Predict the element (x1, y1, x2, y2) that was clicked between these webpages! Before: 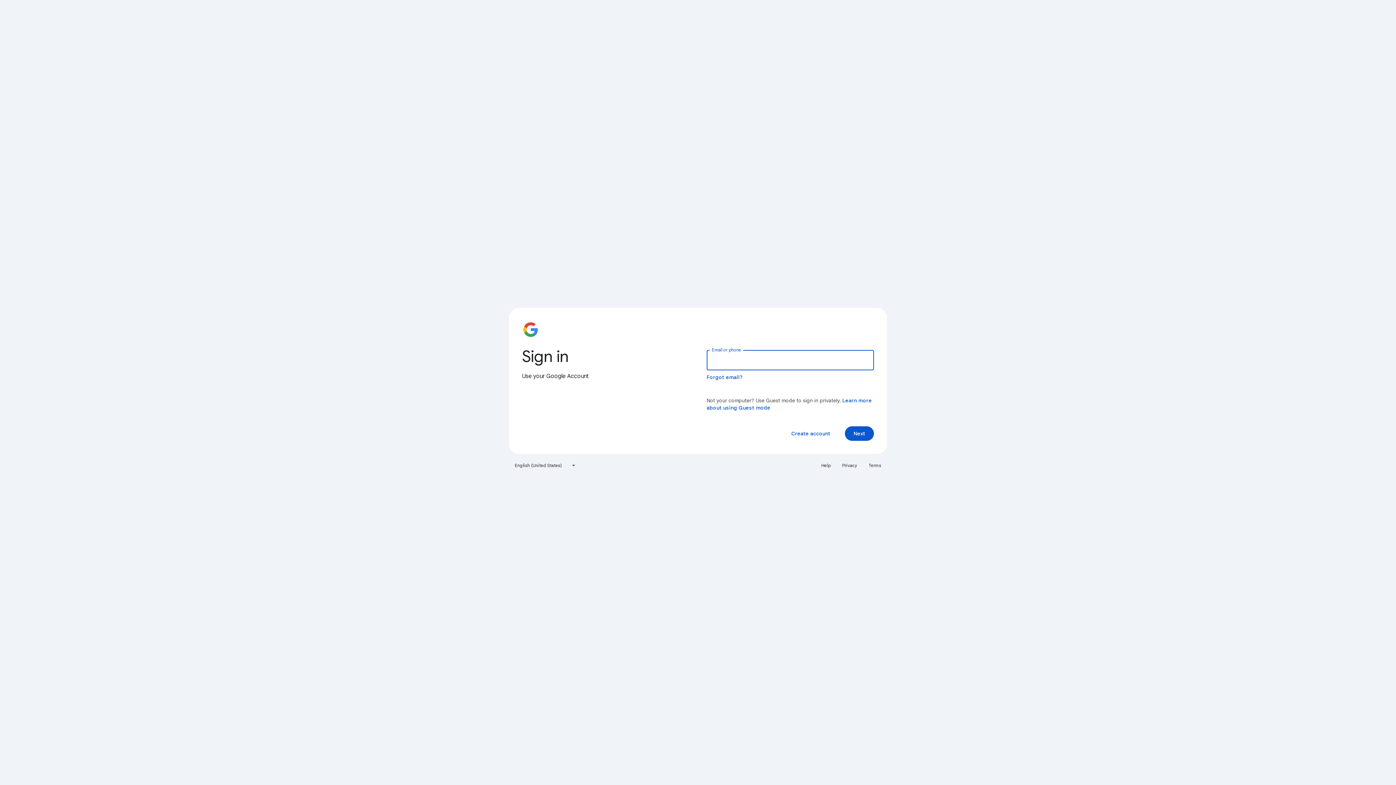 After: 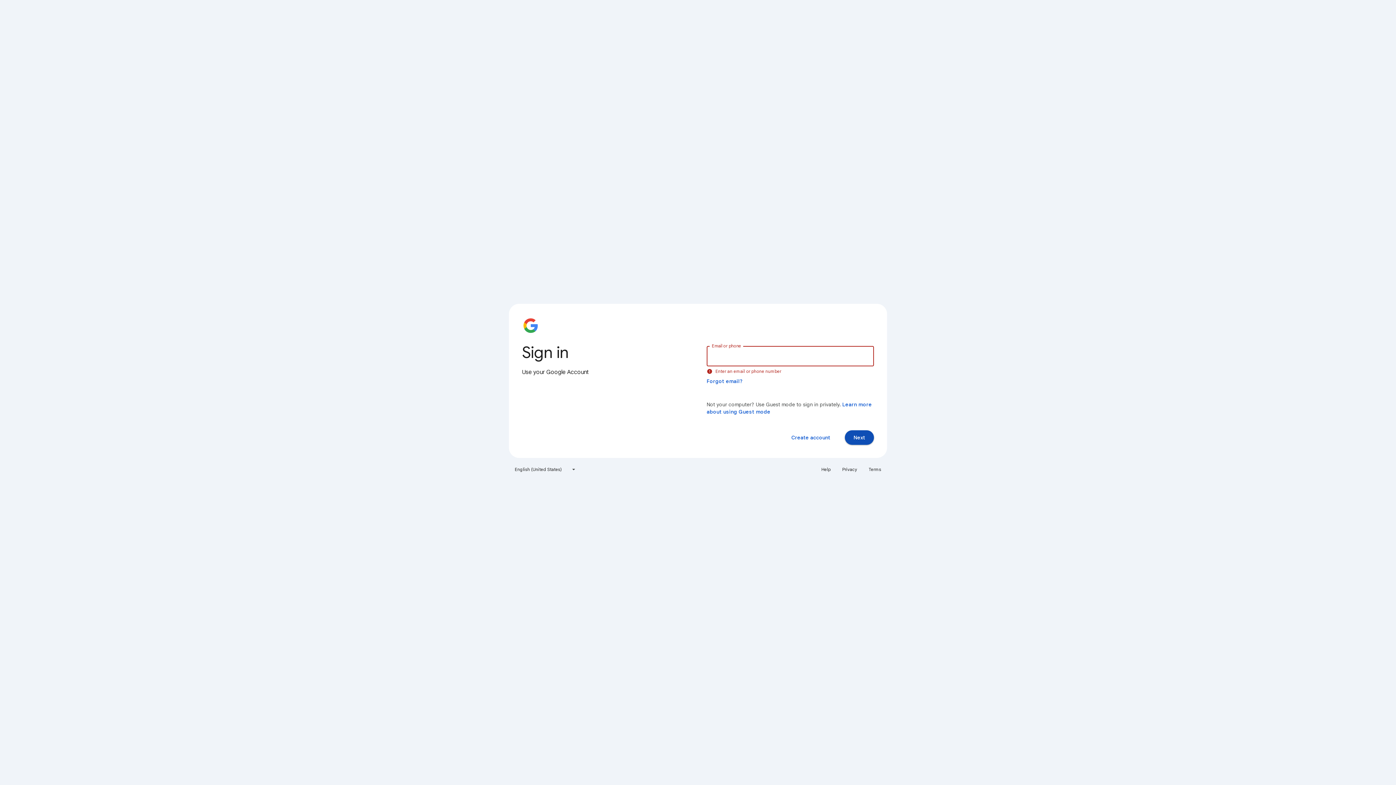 Action: label: Next bbox: (845, 426, 874, 441)